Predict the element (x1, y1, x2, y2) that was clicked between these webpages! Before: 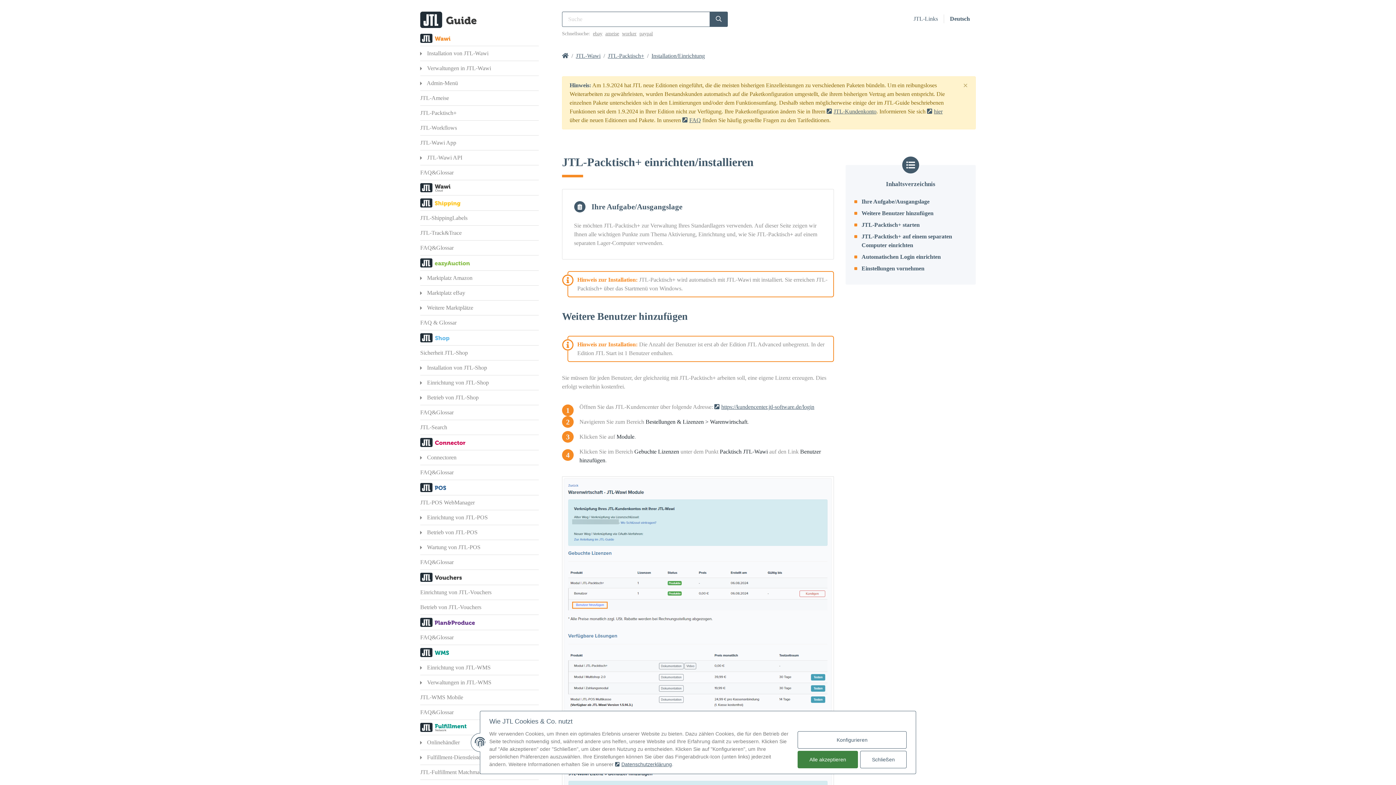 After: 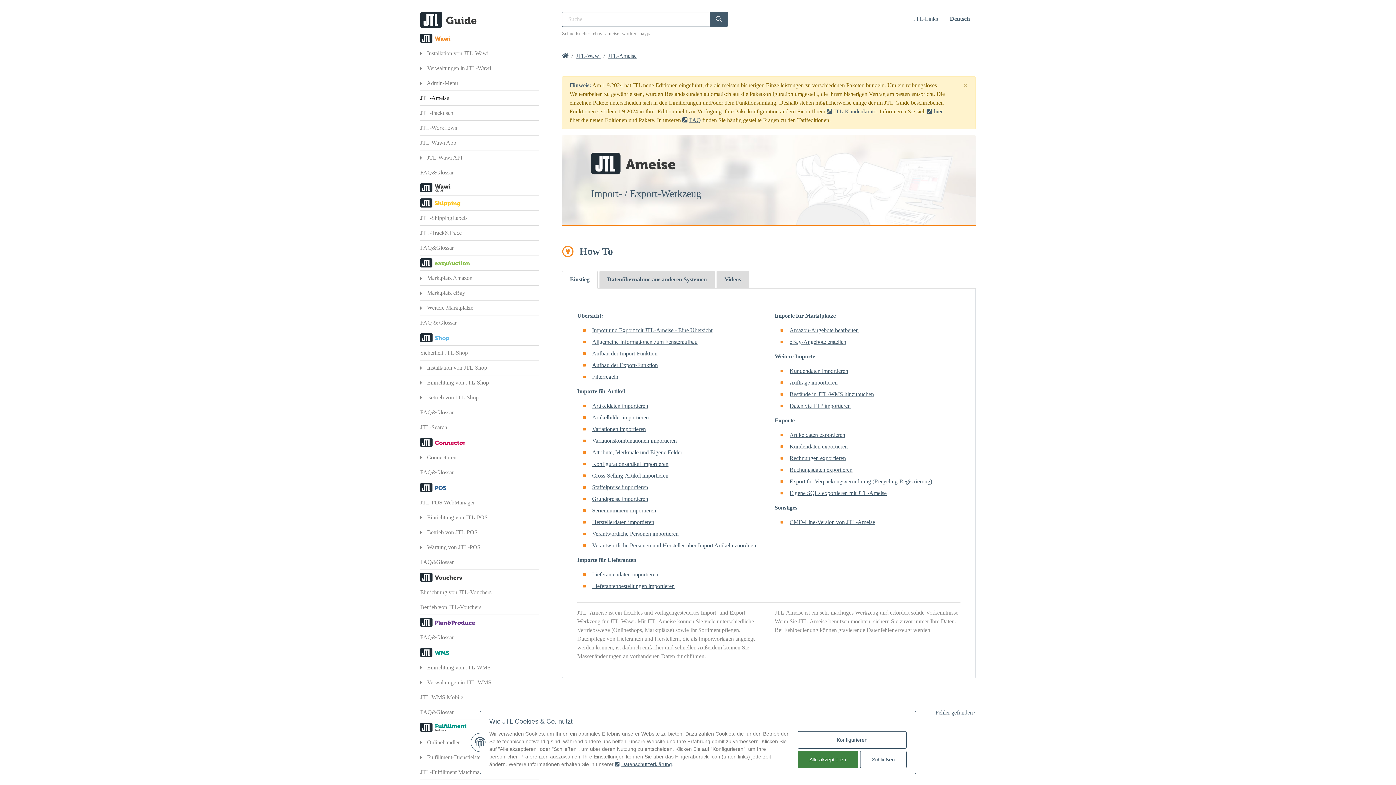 Action: label: JTL-Ameise bbox: (420, 91, 538, 105)